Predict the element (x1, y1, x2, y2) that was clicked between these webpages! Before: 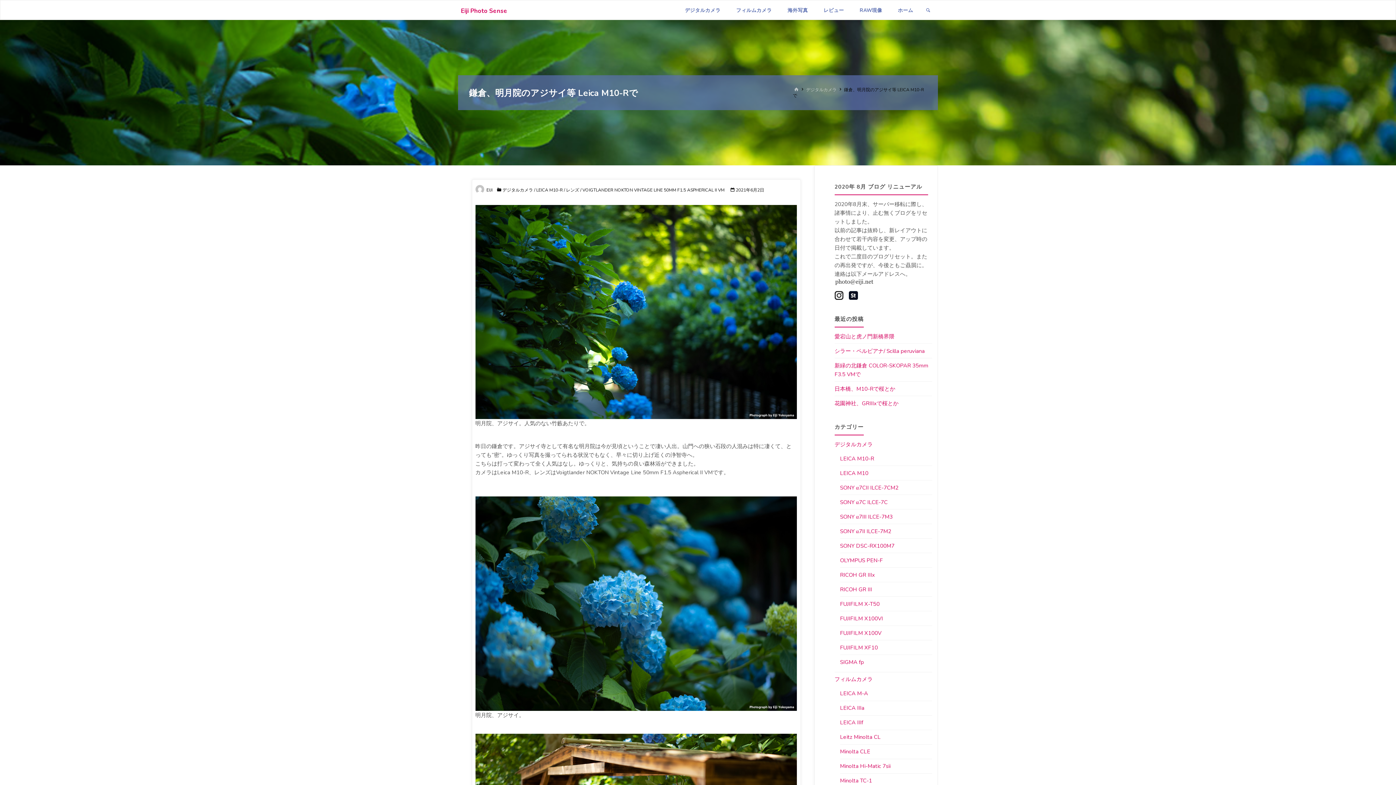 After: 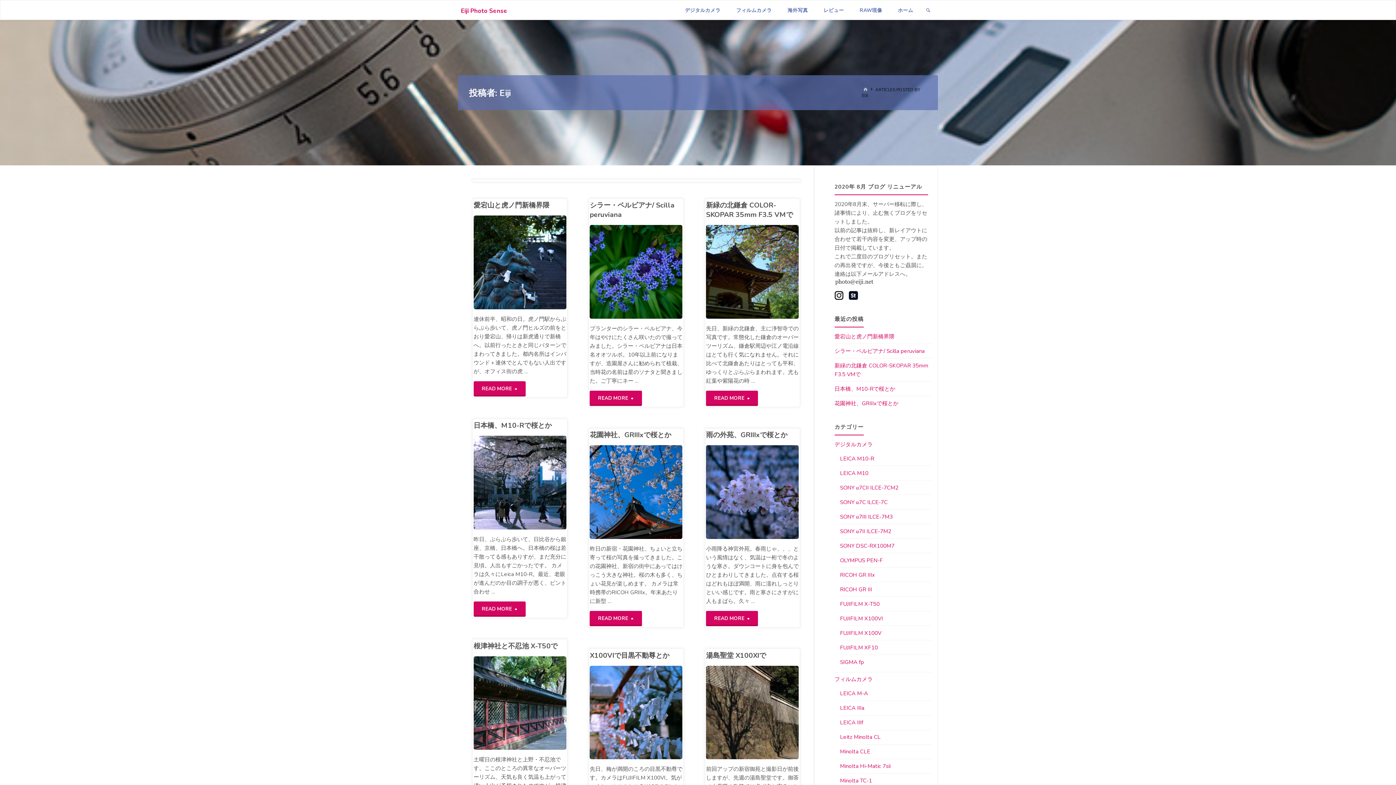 Action: bbox: (485, 187, 492, 193) label:  EIJI